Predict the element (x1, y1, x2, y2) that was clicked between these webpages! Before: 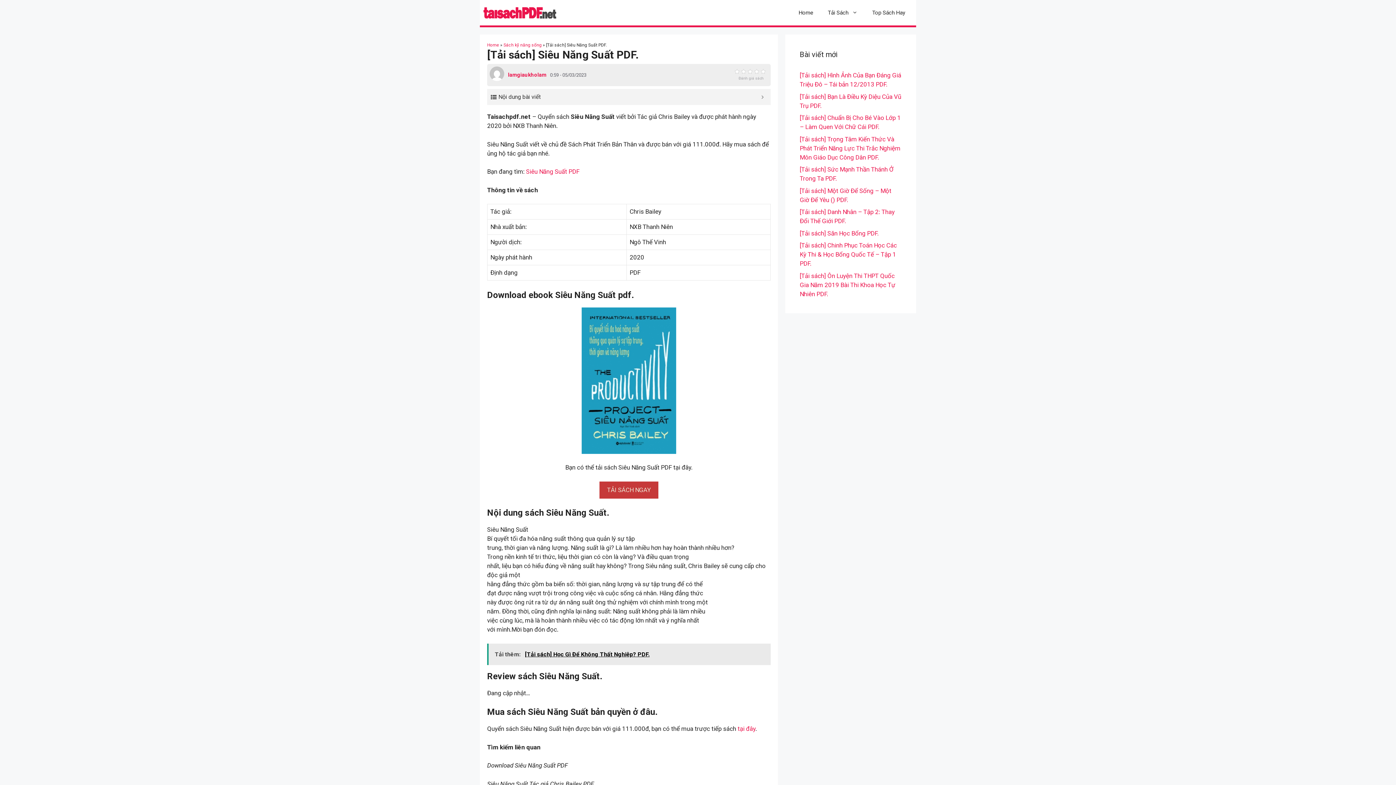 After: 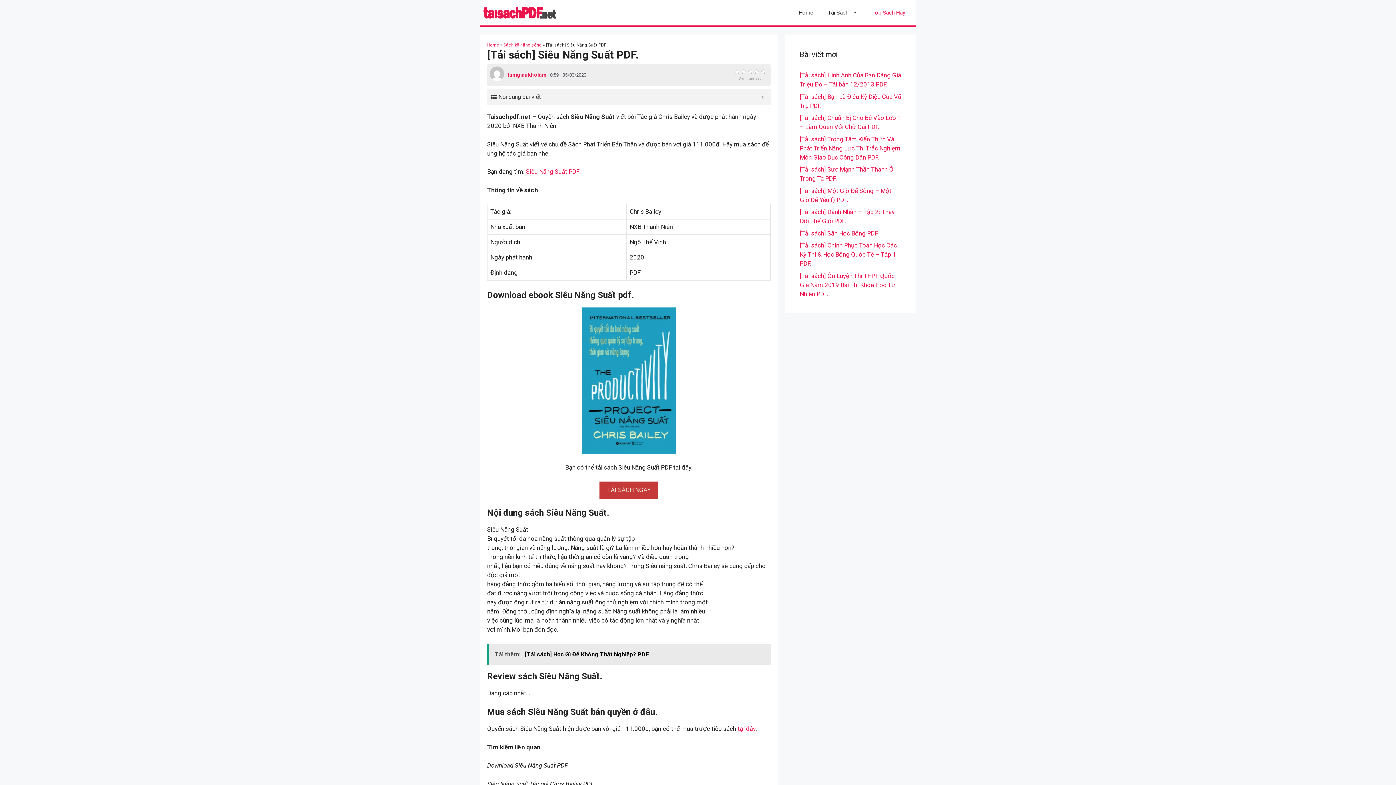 Action: label: Top Sách Hay bbox: (865, 3, 912, 21)